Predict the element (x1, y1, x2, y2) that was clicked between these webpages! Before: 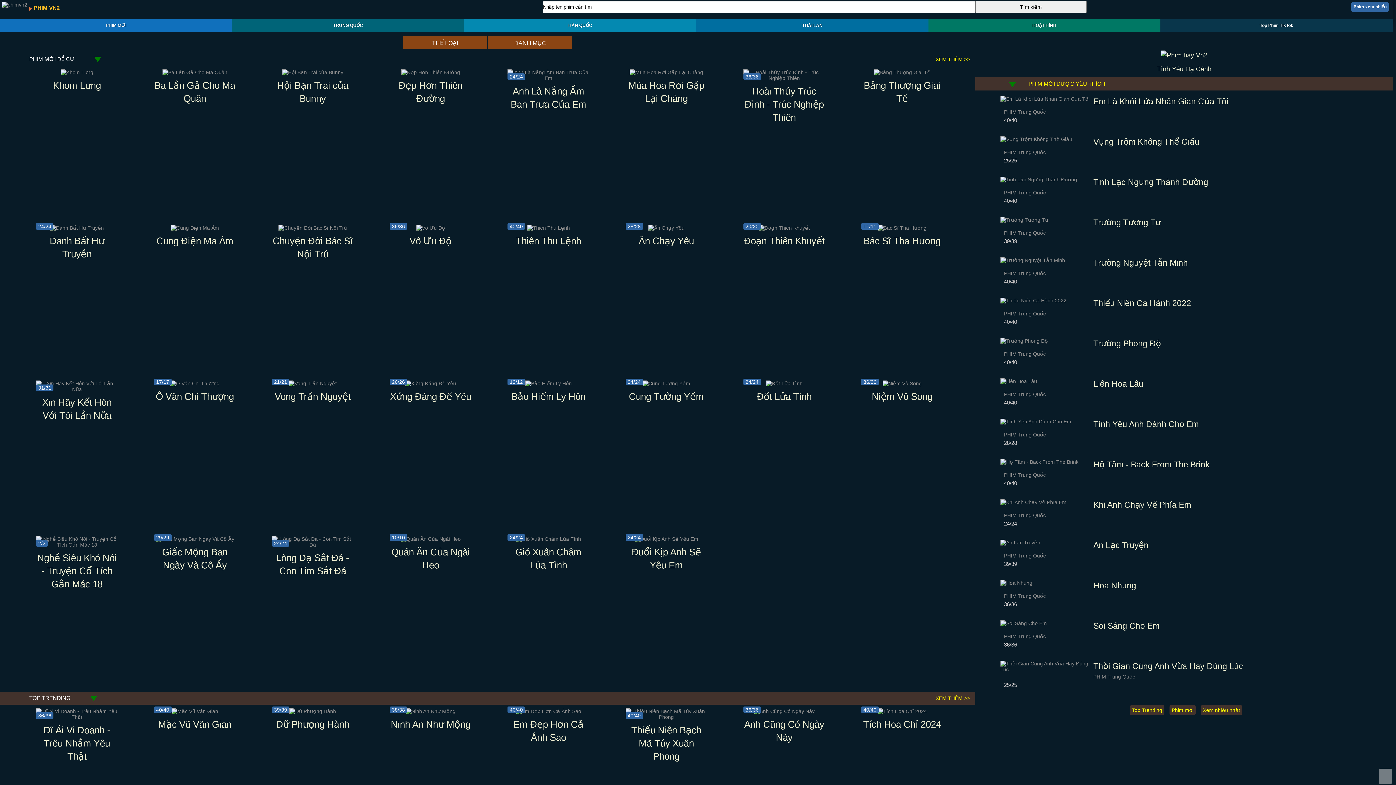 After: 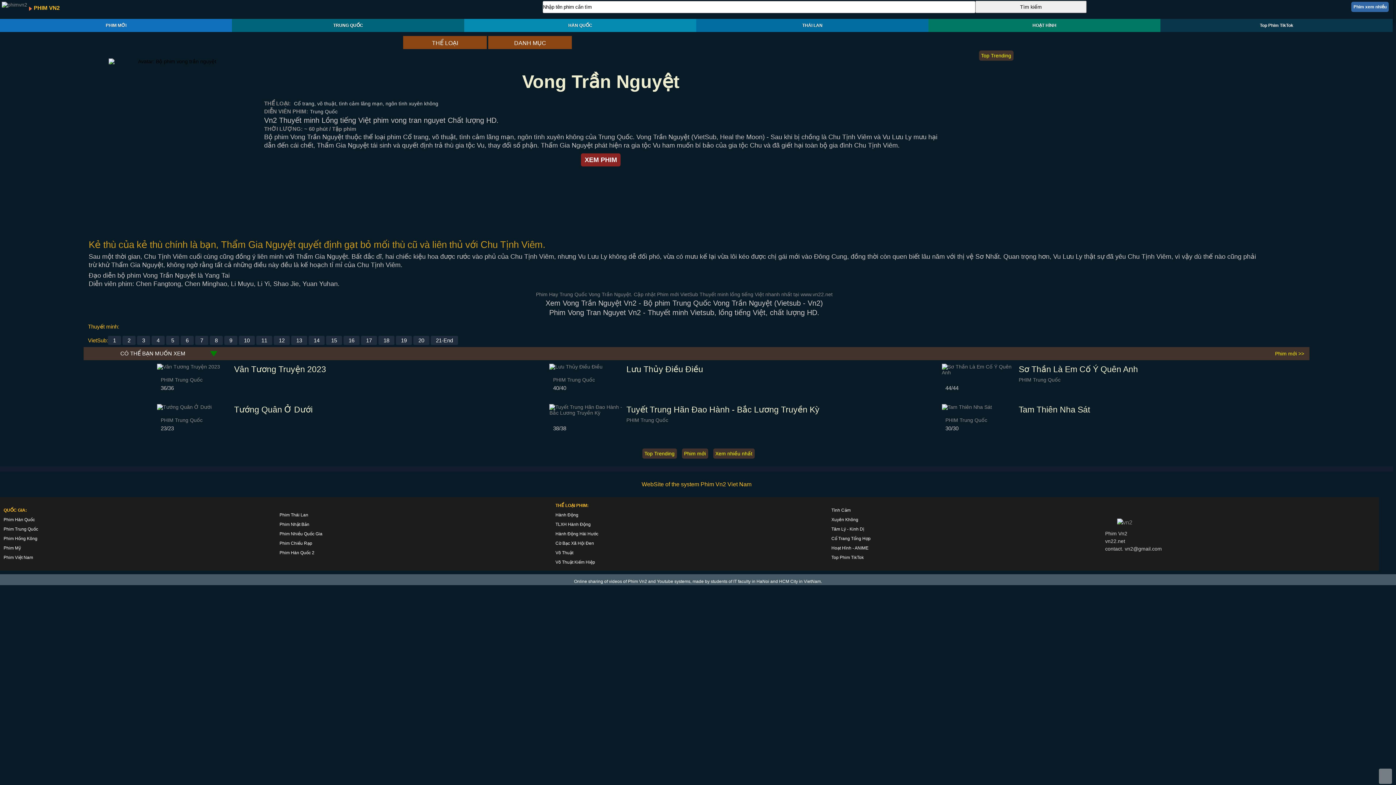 Action: bbox: (274, 391, 350, 402) label: Vong Trần Nguyệt